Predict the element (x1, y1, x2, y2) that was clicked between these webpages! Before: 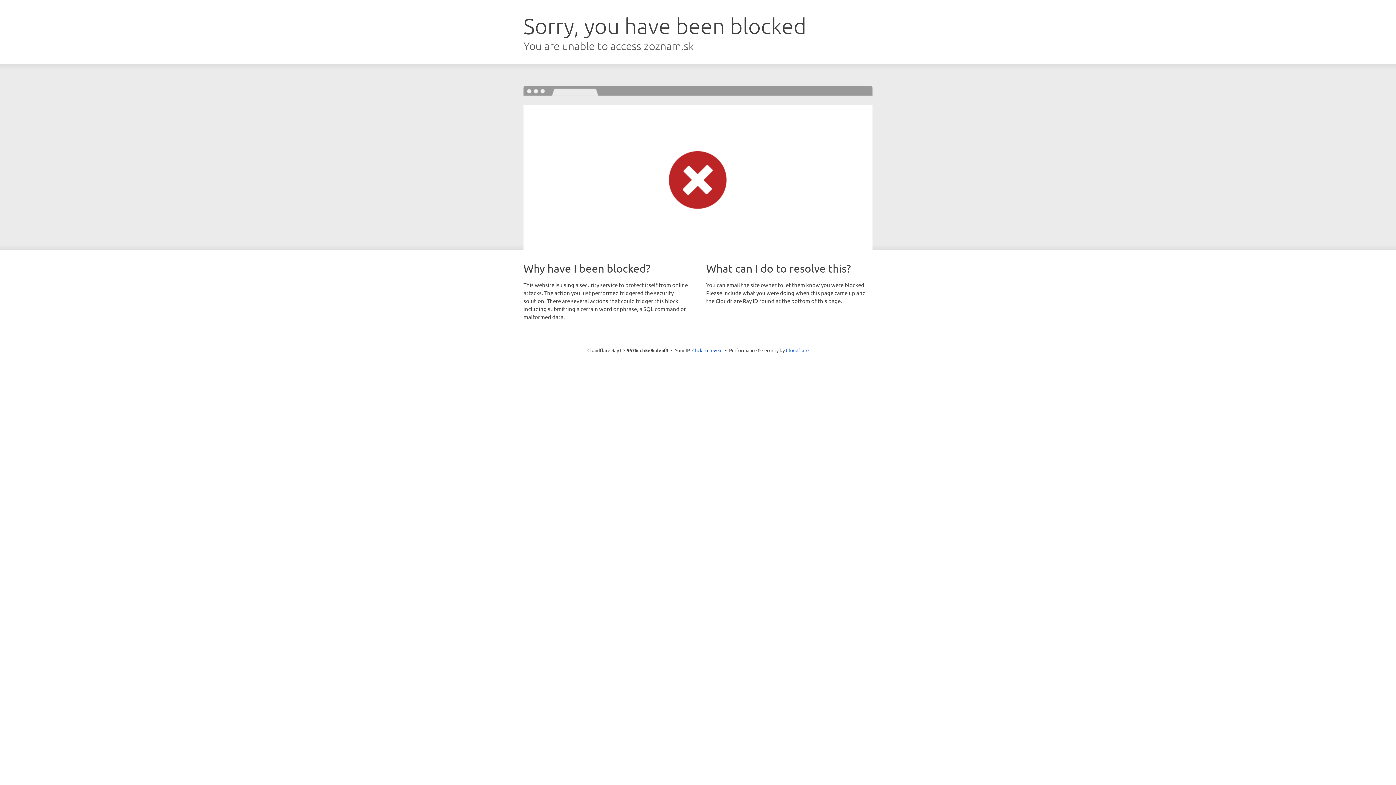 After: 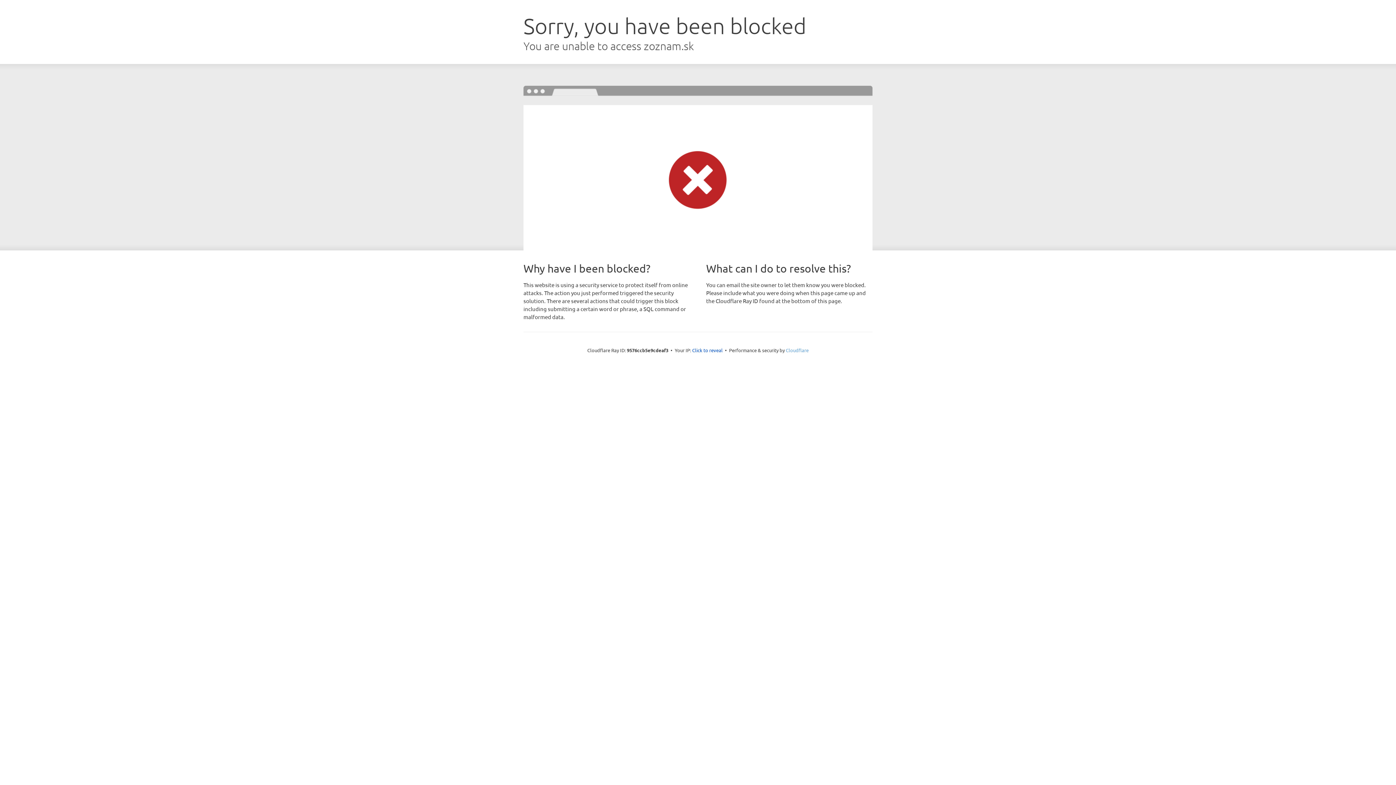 Action: label: Cloudflare bbox: (786, 347, 808, 353)